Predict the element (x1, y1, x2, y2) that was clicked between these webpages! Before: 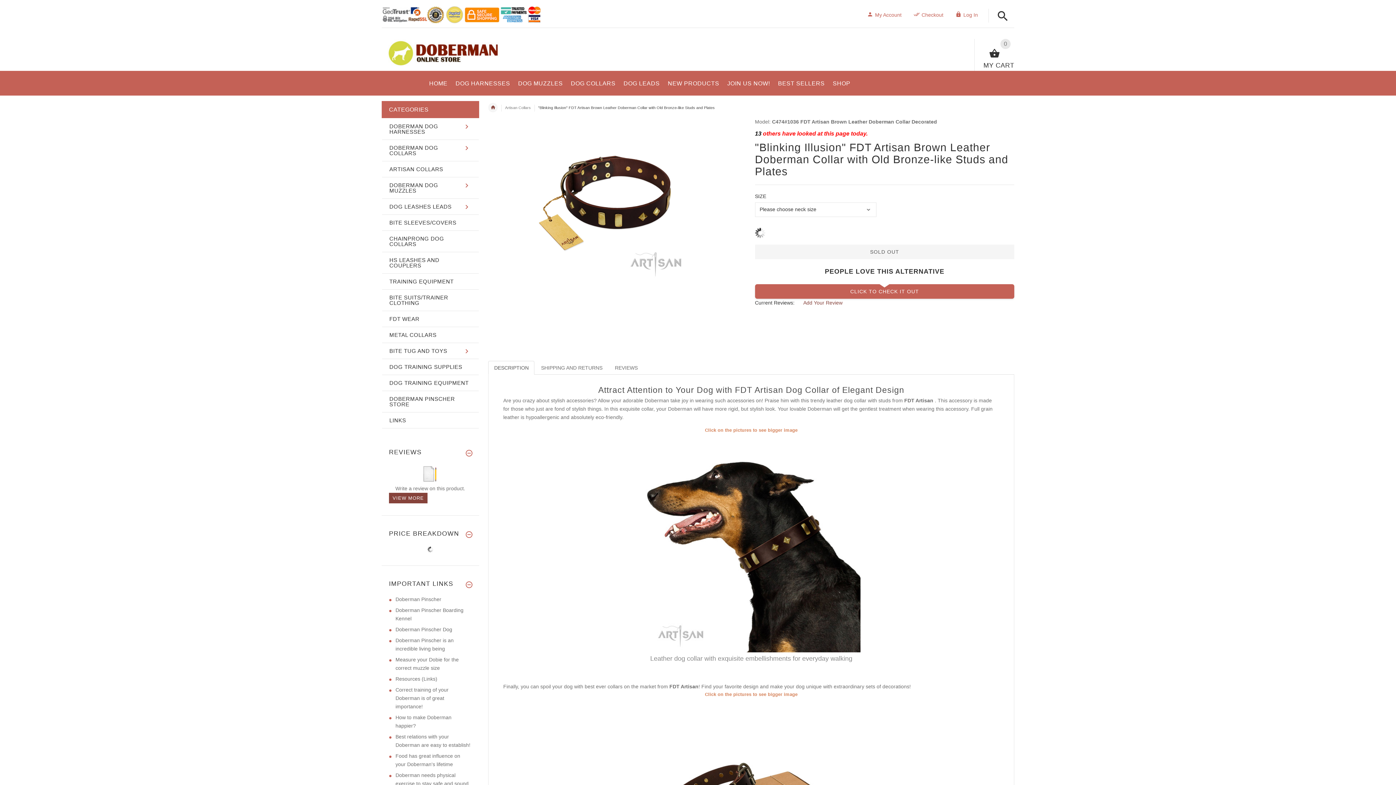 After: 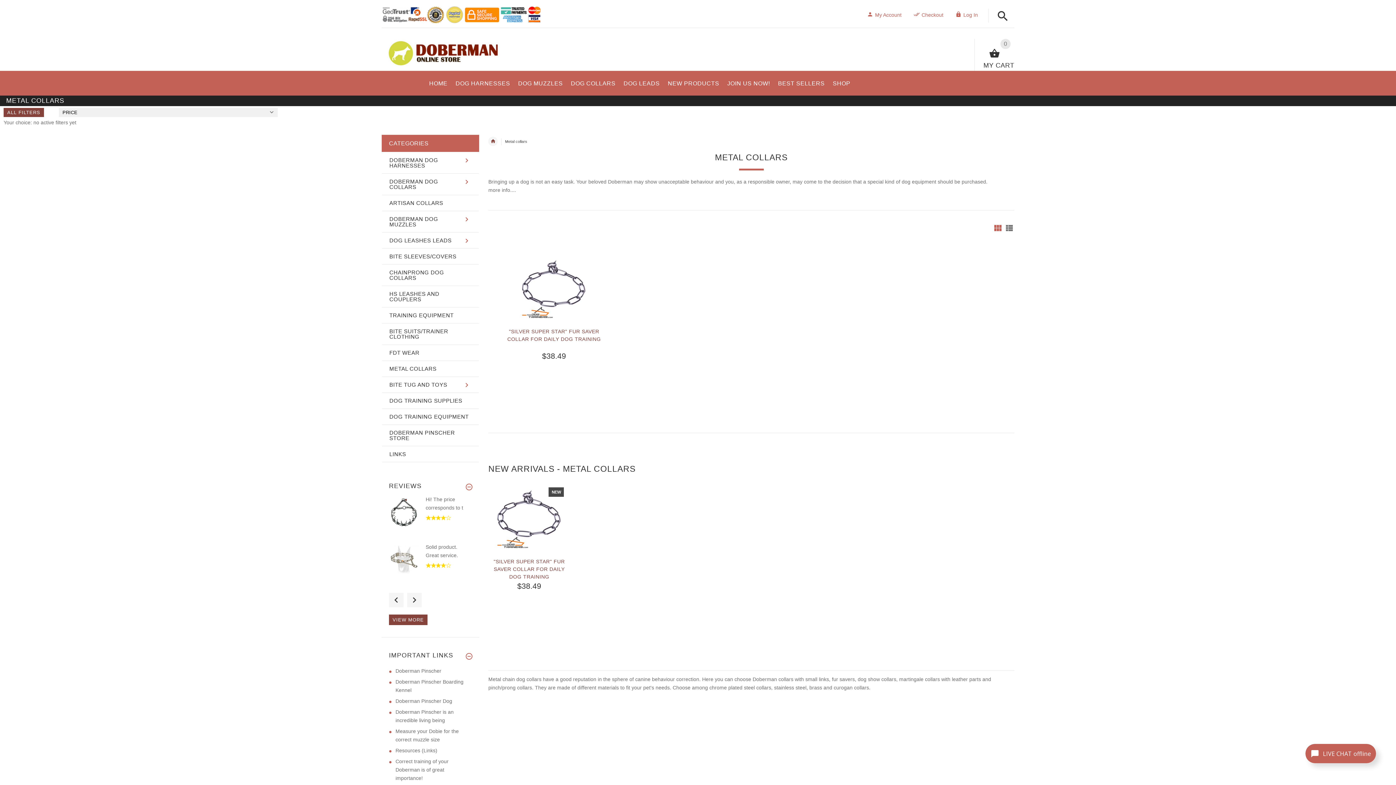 Action: bbox: (382, 327, 478, 343) label: METAL COLLARS